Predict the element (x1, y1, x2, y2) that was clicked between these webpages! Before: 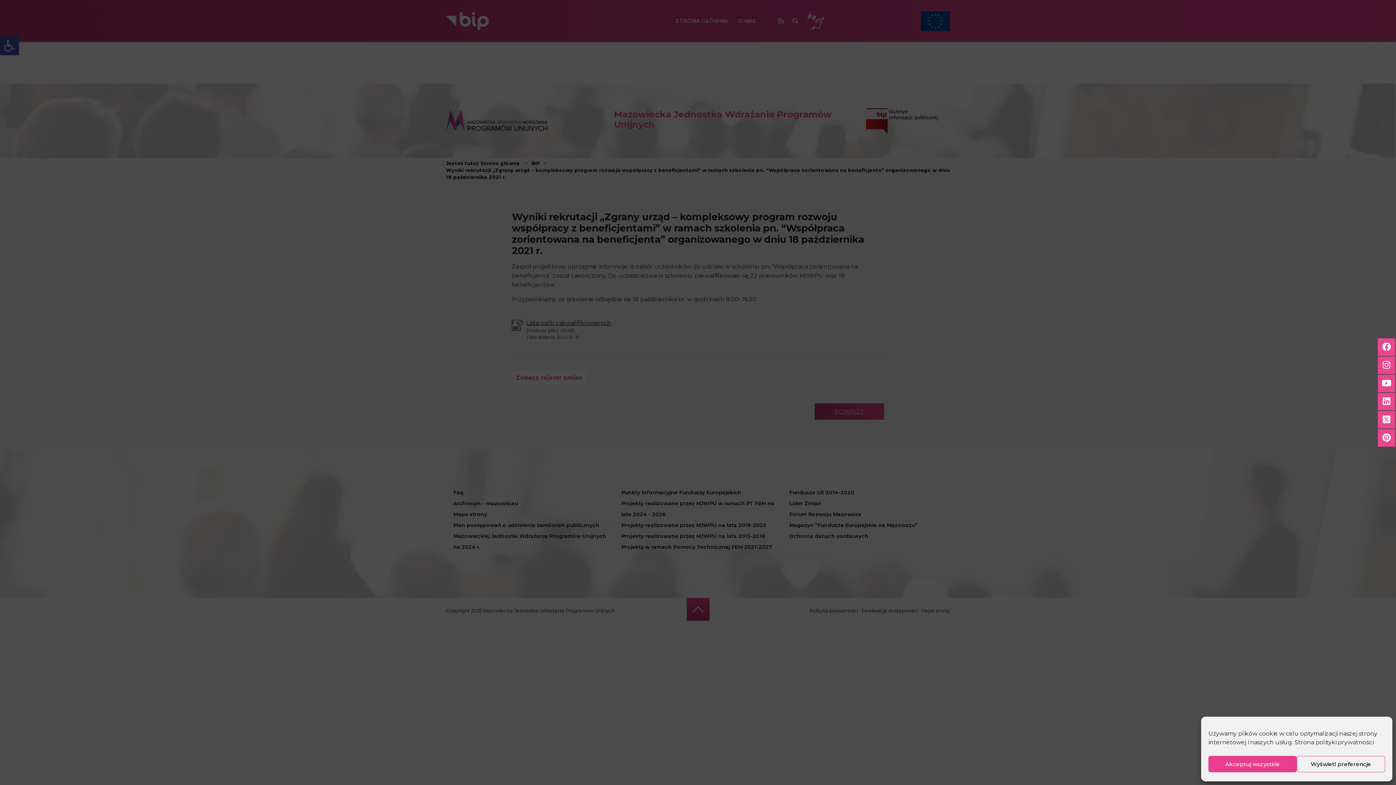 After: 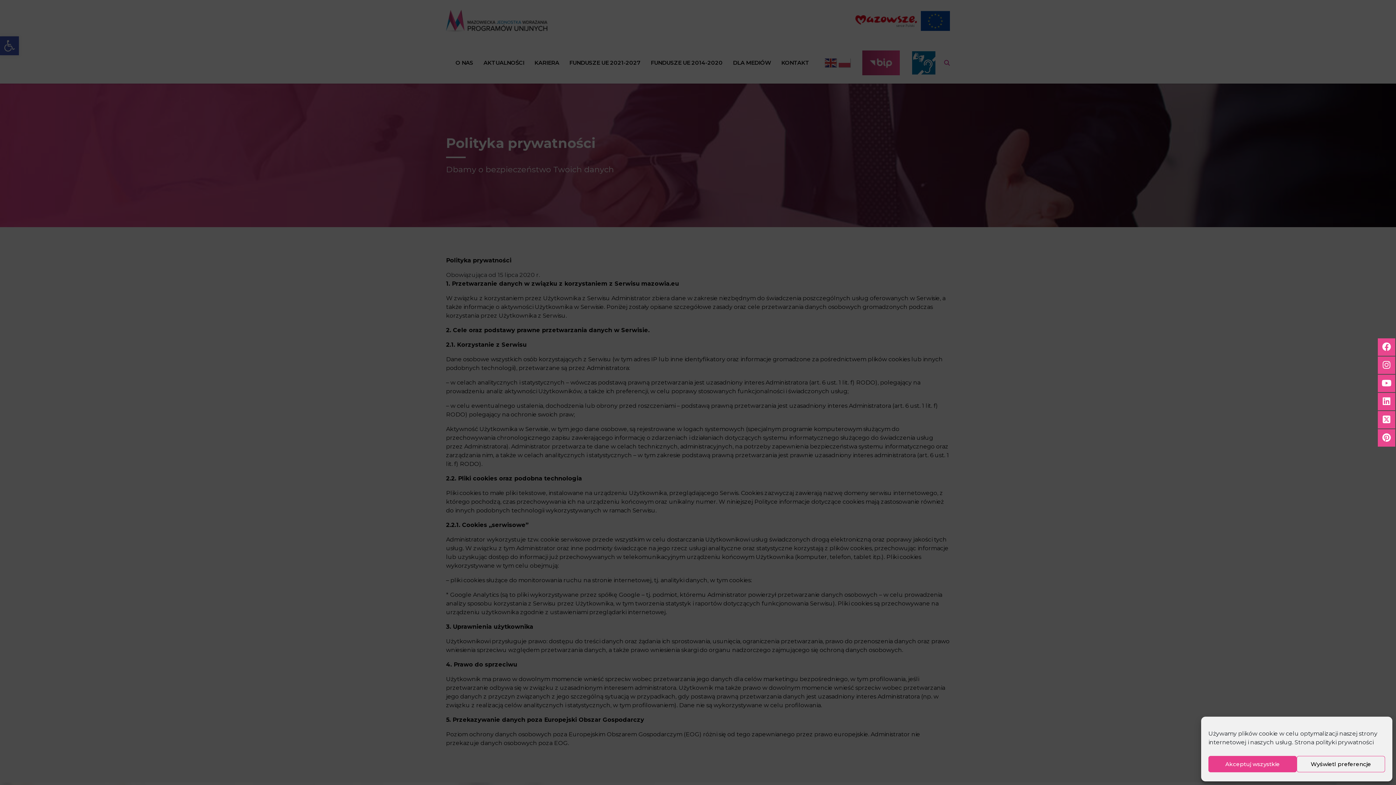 Action: bbox: (1294, 739, 1373, 746) label: Strona polityki prywatności